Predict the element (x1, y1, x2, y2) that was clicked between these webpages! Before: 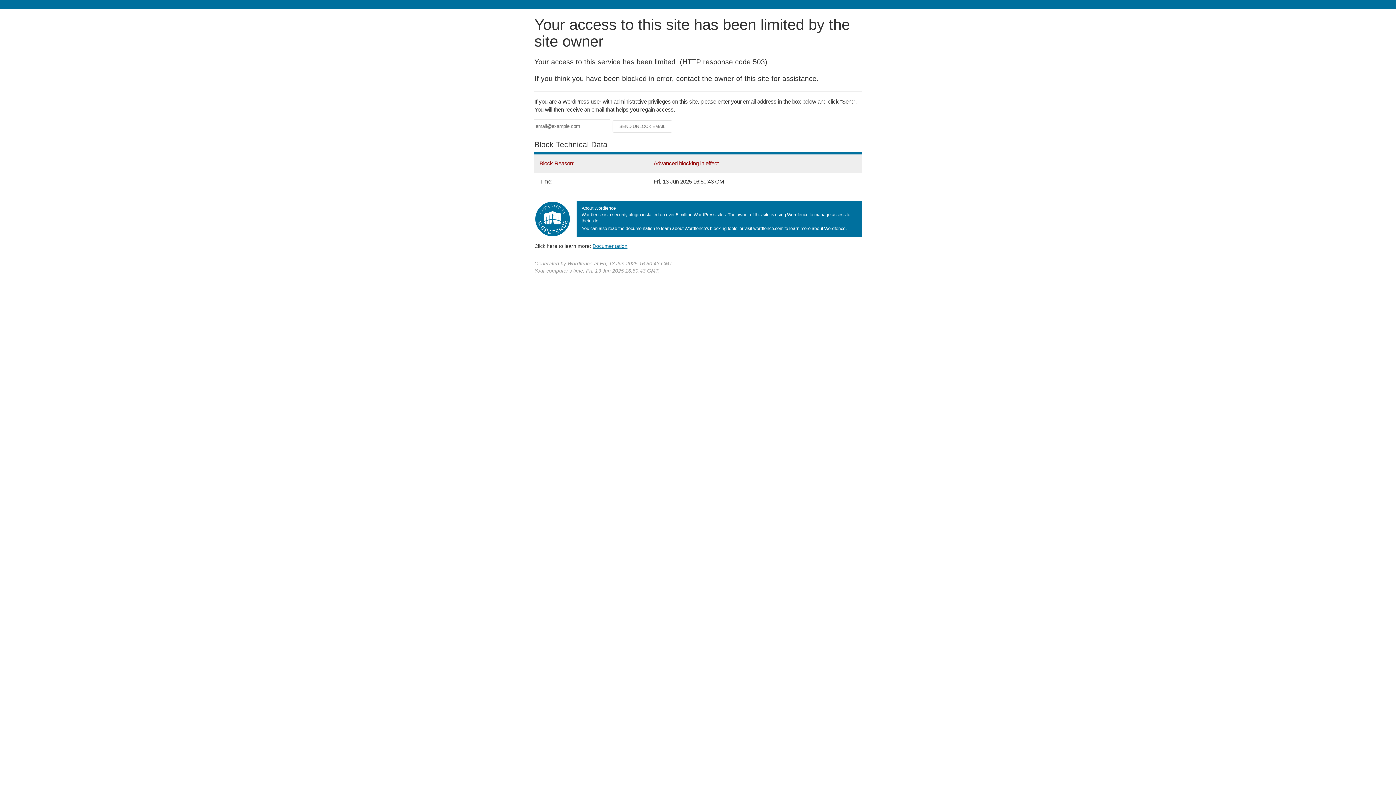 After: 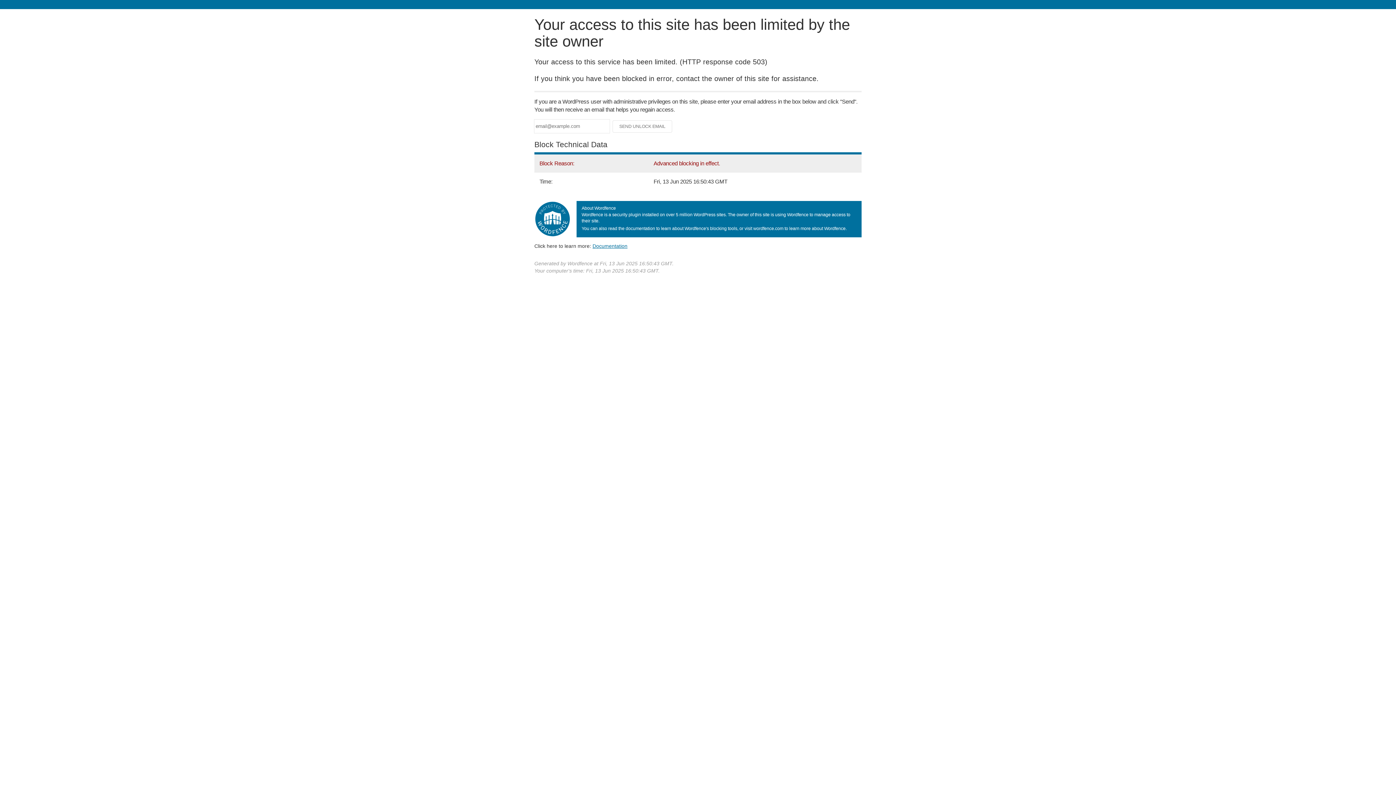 Action: label: Documentation bbox: (592, 243, 627, 248)